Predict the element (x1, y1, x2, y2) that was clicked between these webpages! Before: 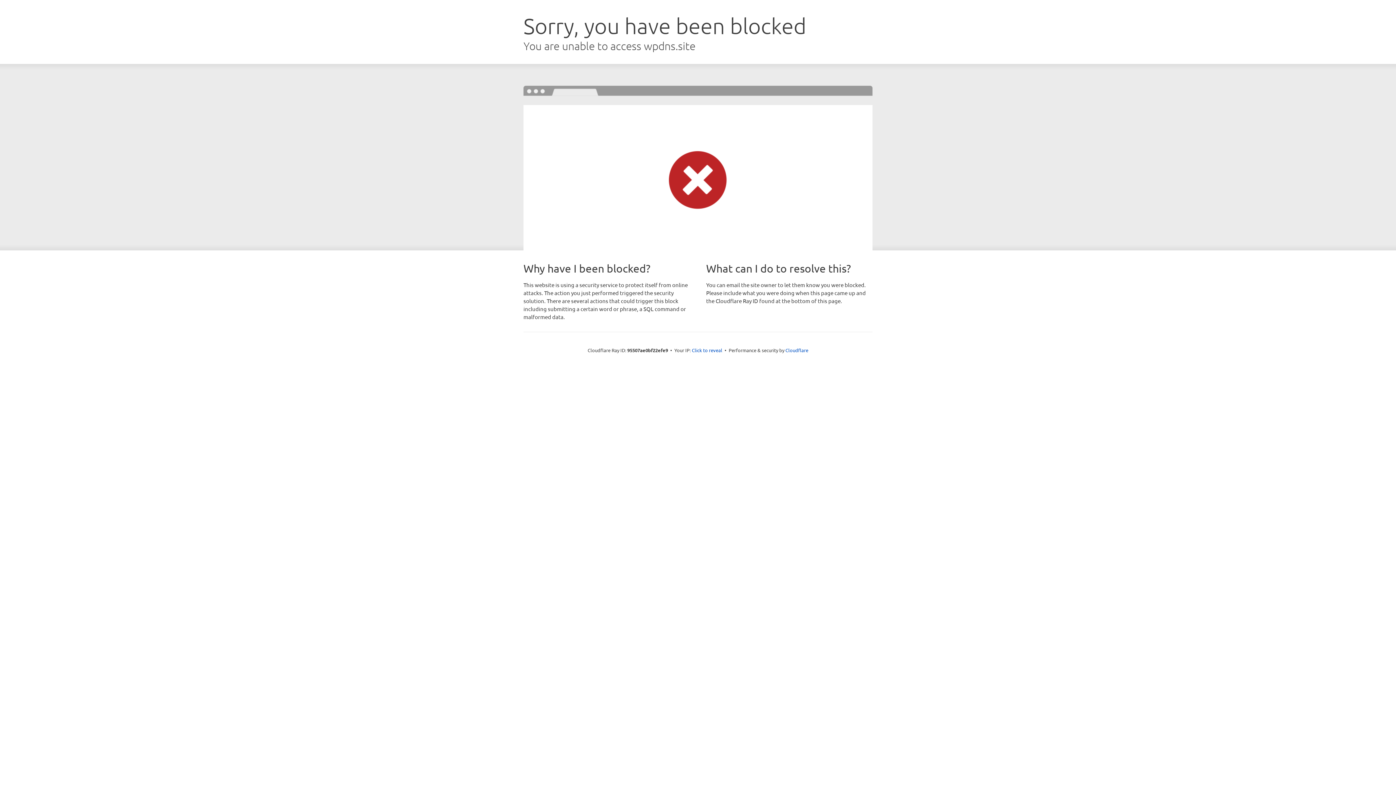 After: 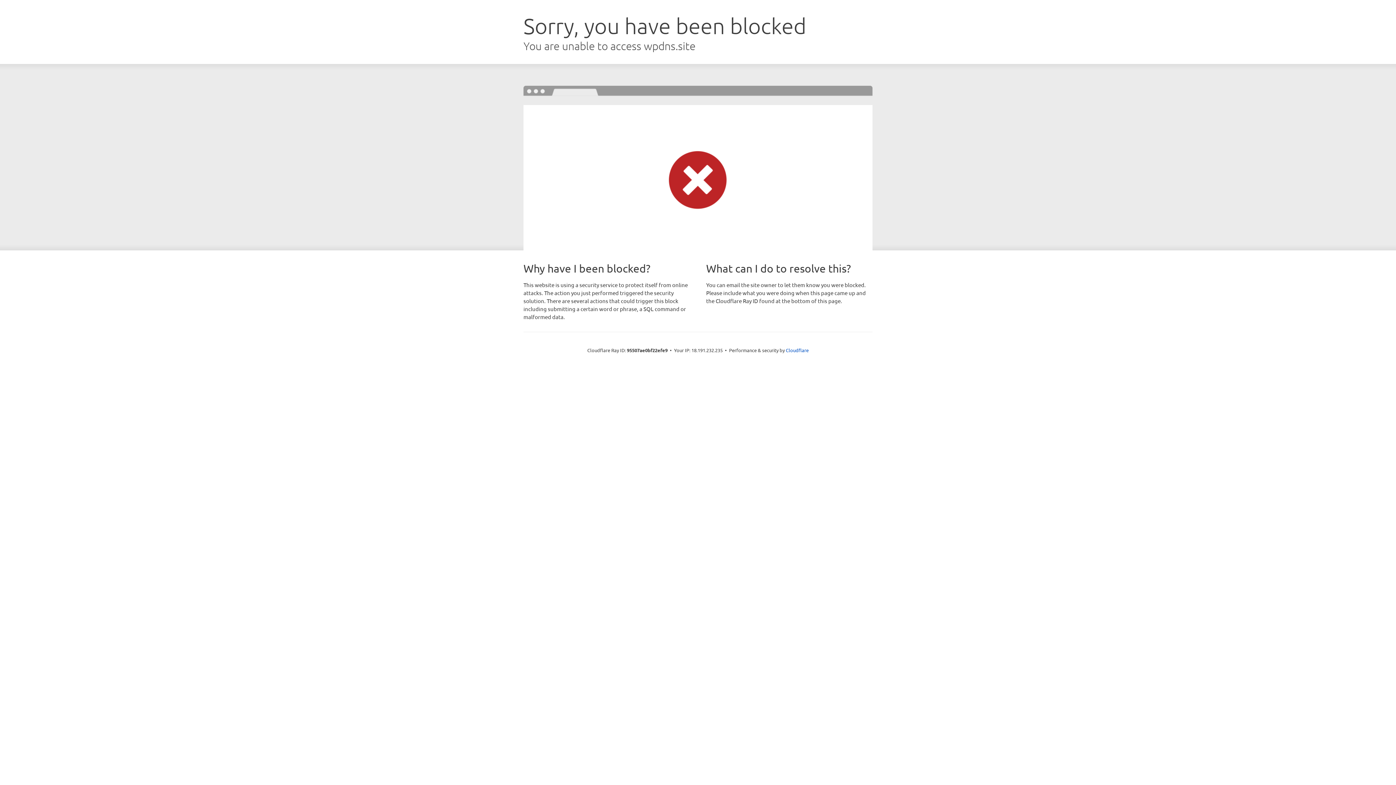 Action: label: Click to reveal bbox: (692, 346, 722, 353)